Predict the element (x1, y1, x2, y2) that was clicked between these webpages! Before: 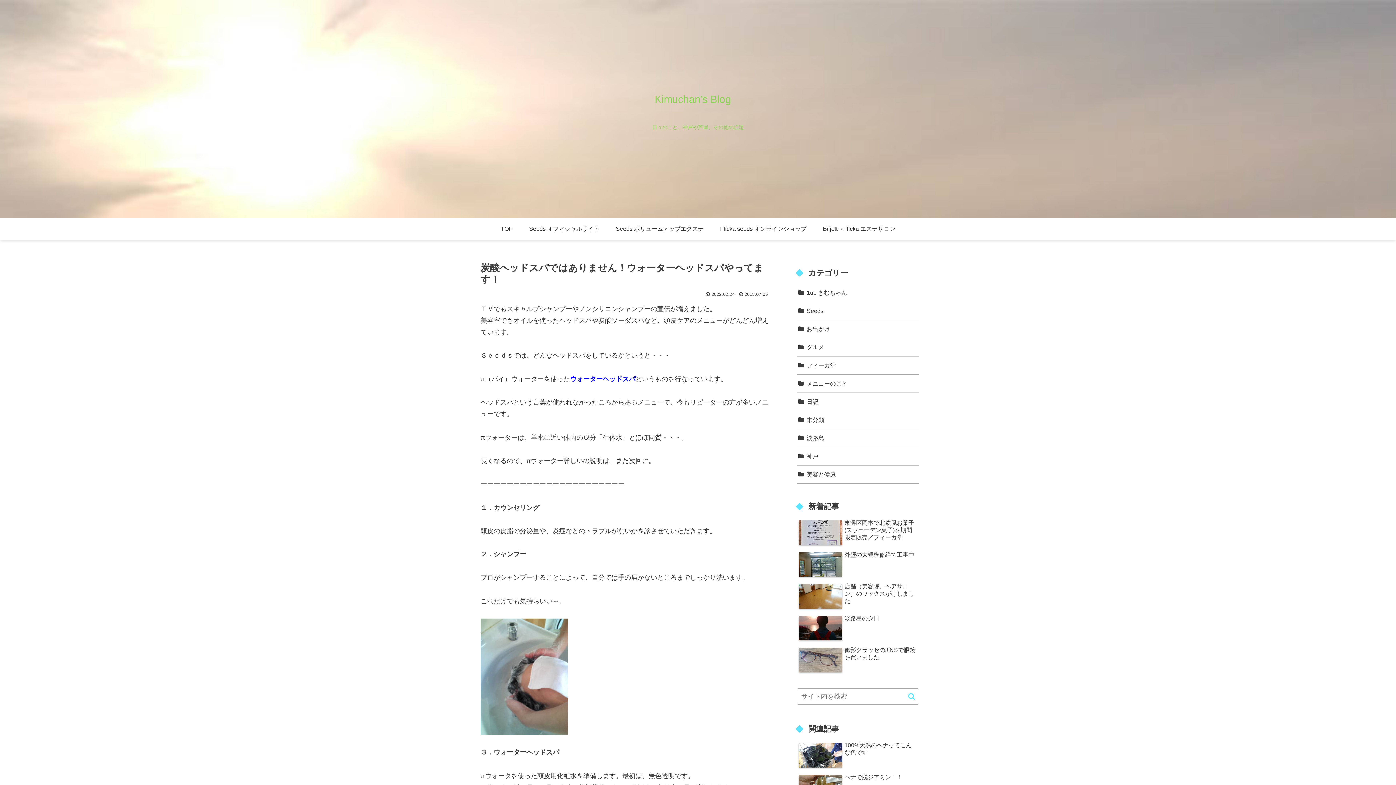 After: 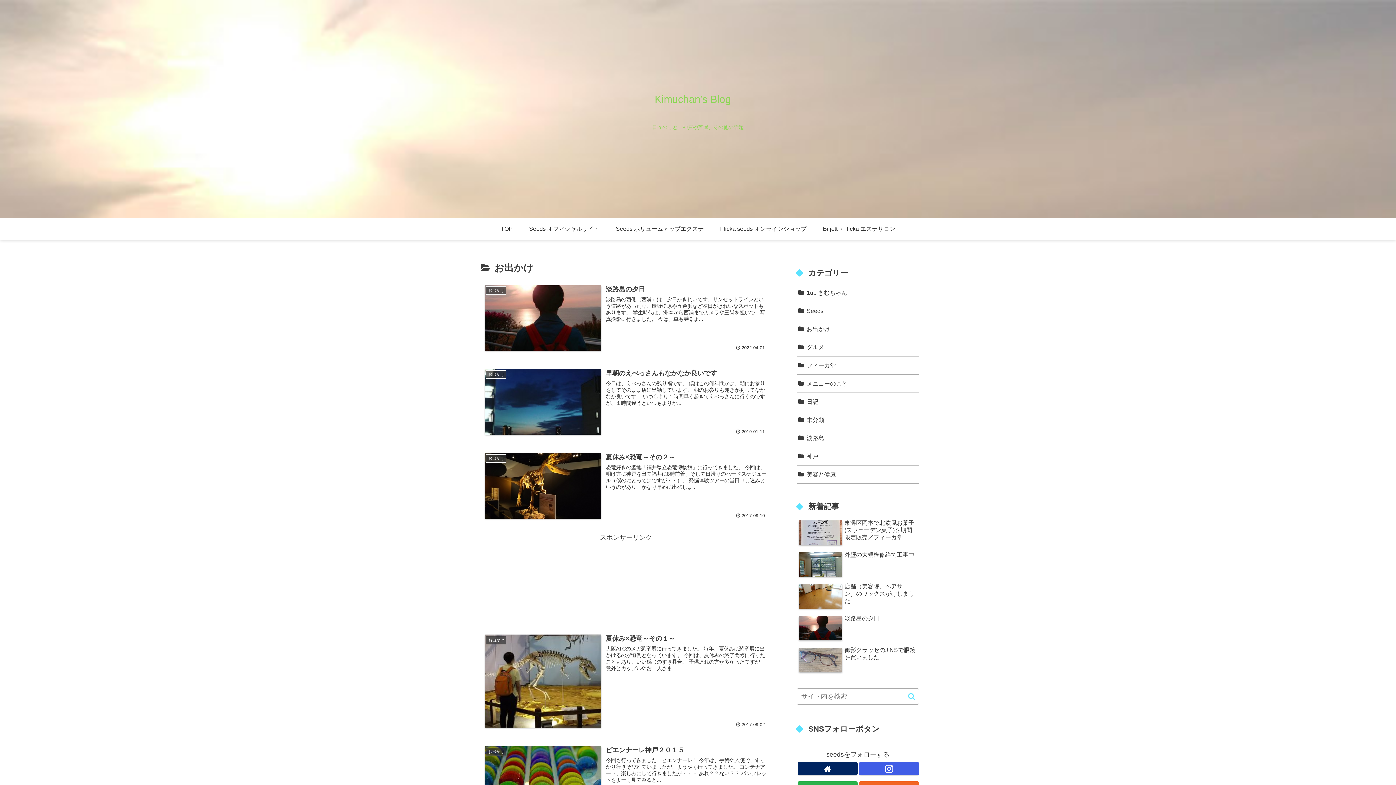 Action: label: お出かけ bbox: (797, 320, 919, 338)